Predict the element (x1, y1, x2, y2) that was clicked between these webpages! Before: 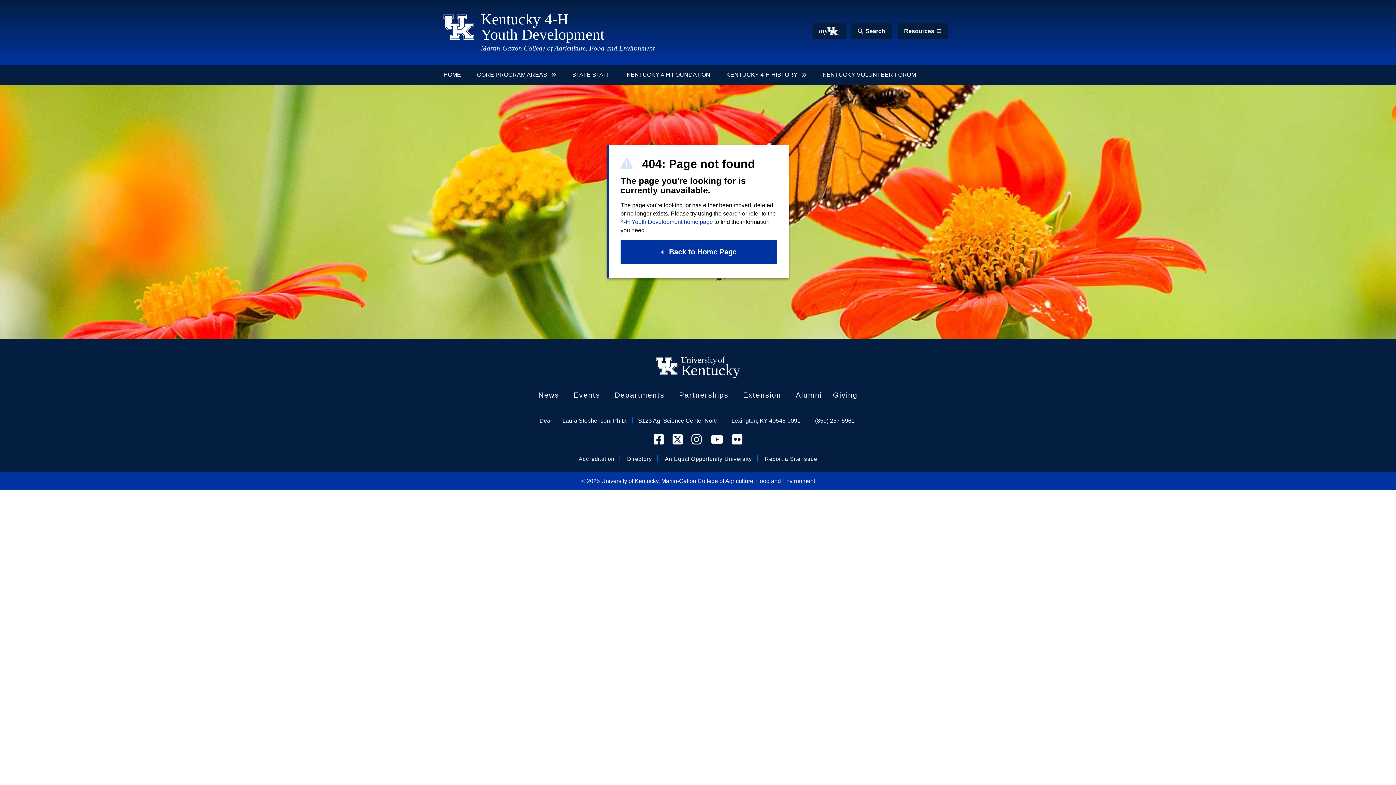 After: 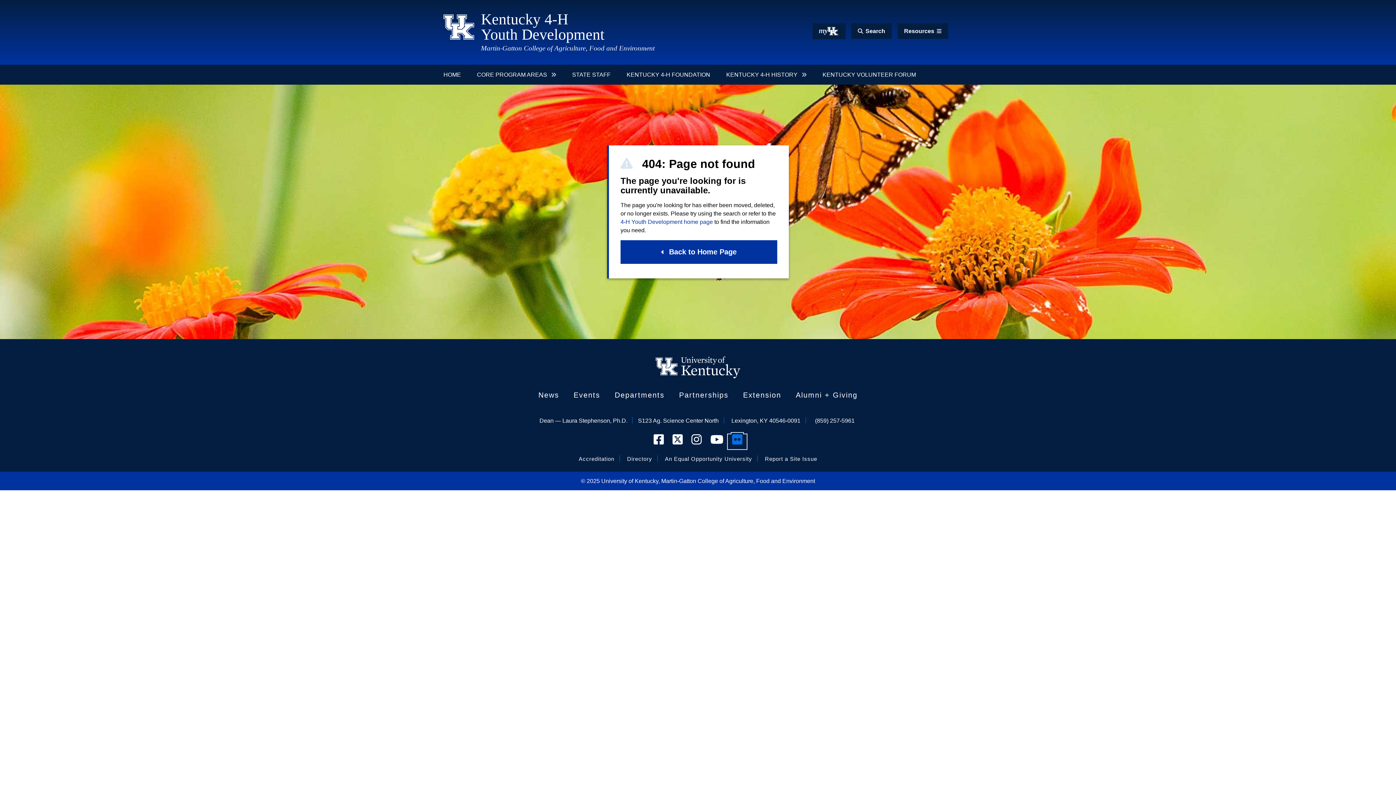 Action: label: Go to the Martin-Gatton College of Agriculture, Food and Environment's Flickr Photostream bbox: (728, 435, 746, 448)